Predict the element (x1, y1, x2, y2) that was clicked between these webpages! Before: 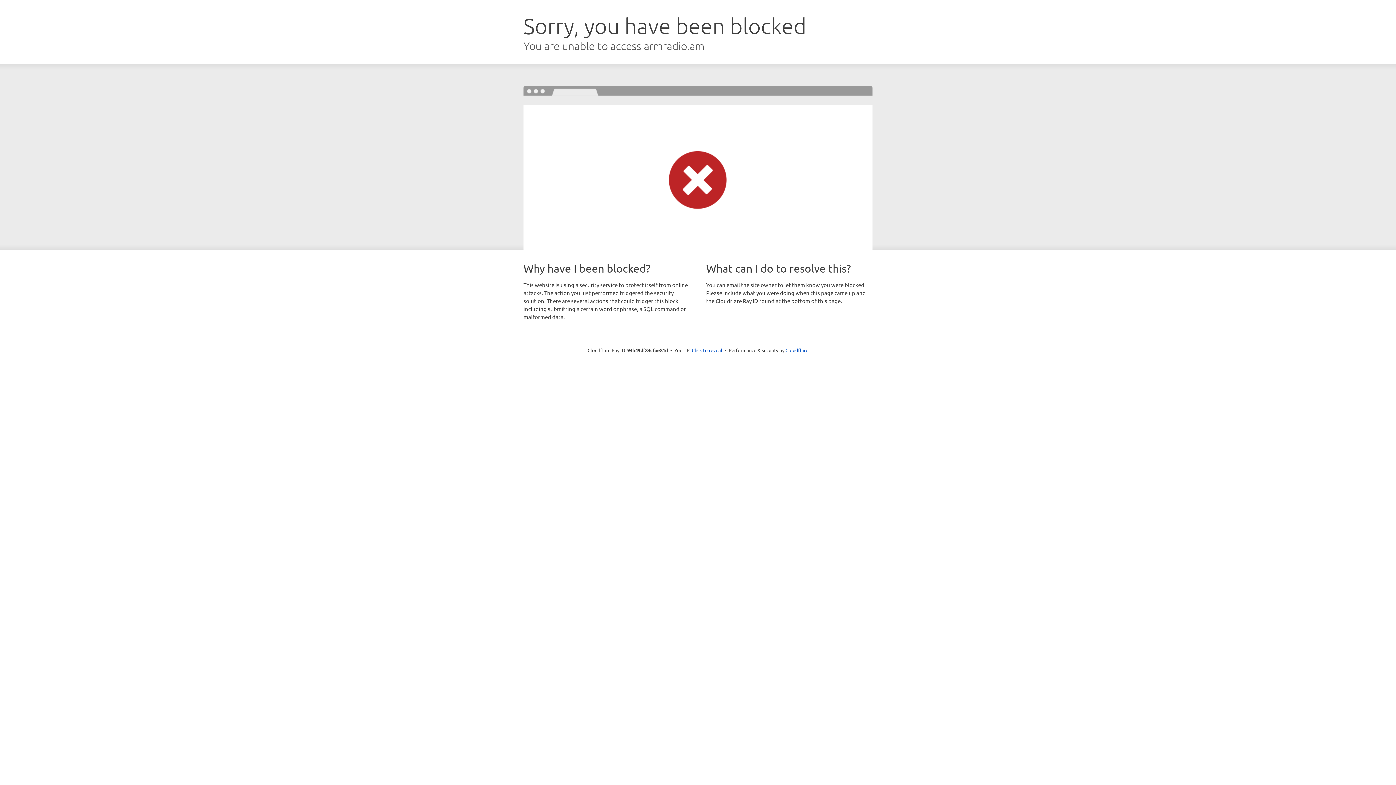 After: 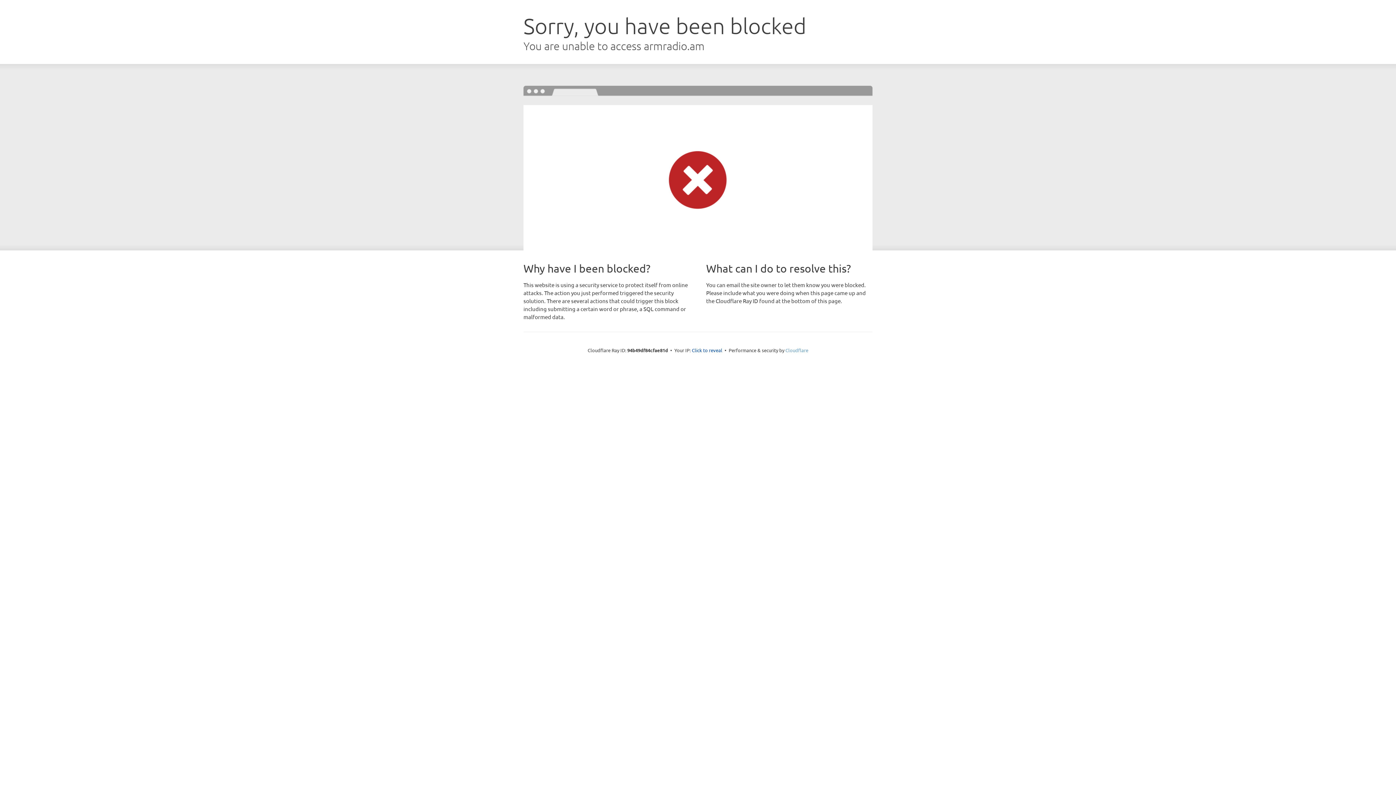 Action: bbox: (785, 347, 808, 353) label: Cloudflare